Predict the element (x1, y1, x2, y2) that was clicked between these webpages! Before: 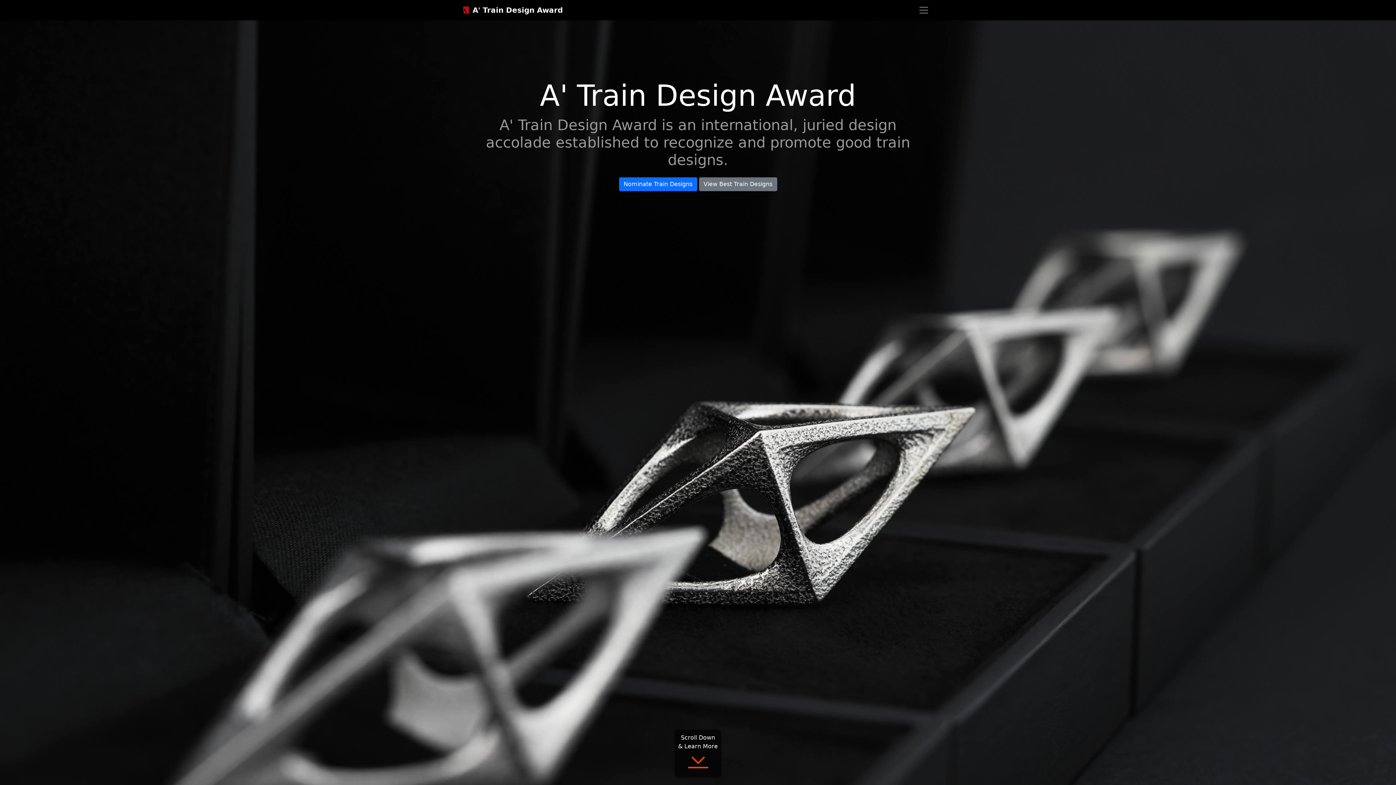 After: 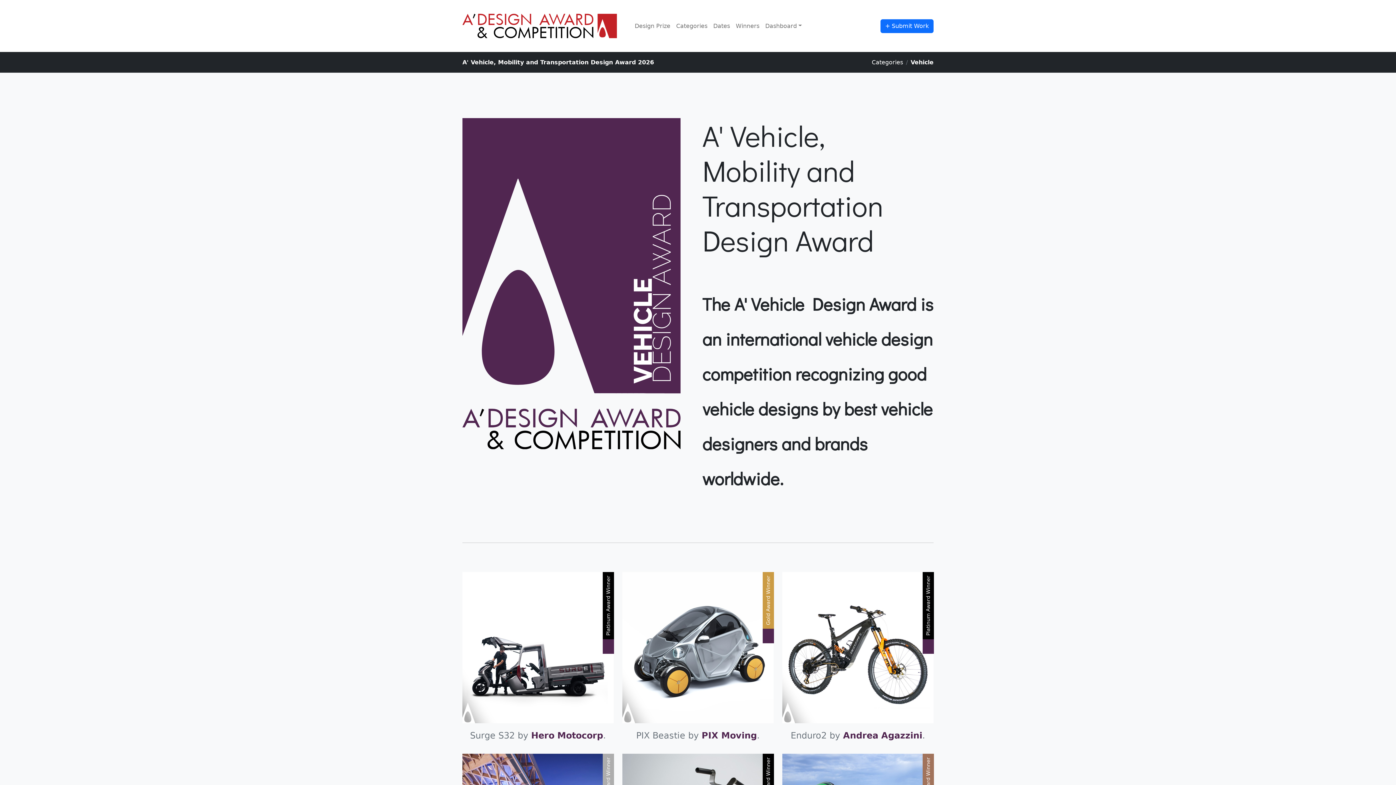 Action: bbox: (699, 177, 777, 191) label: View Best Train Designs